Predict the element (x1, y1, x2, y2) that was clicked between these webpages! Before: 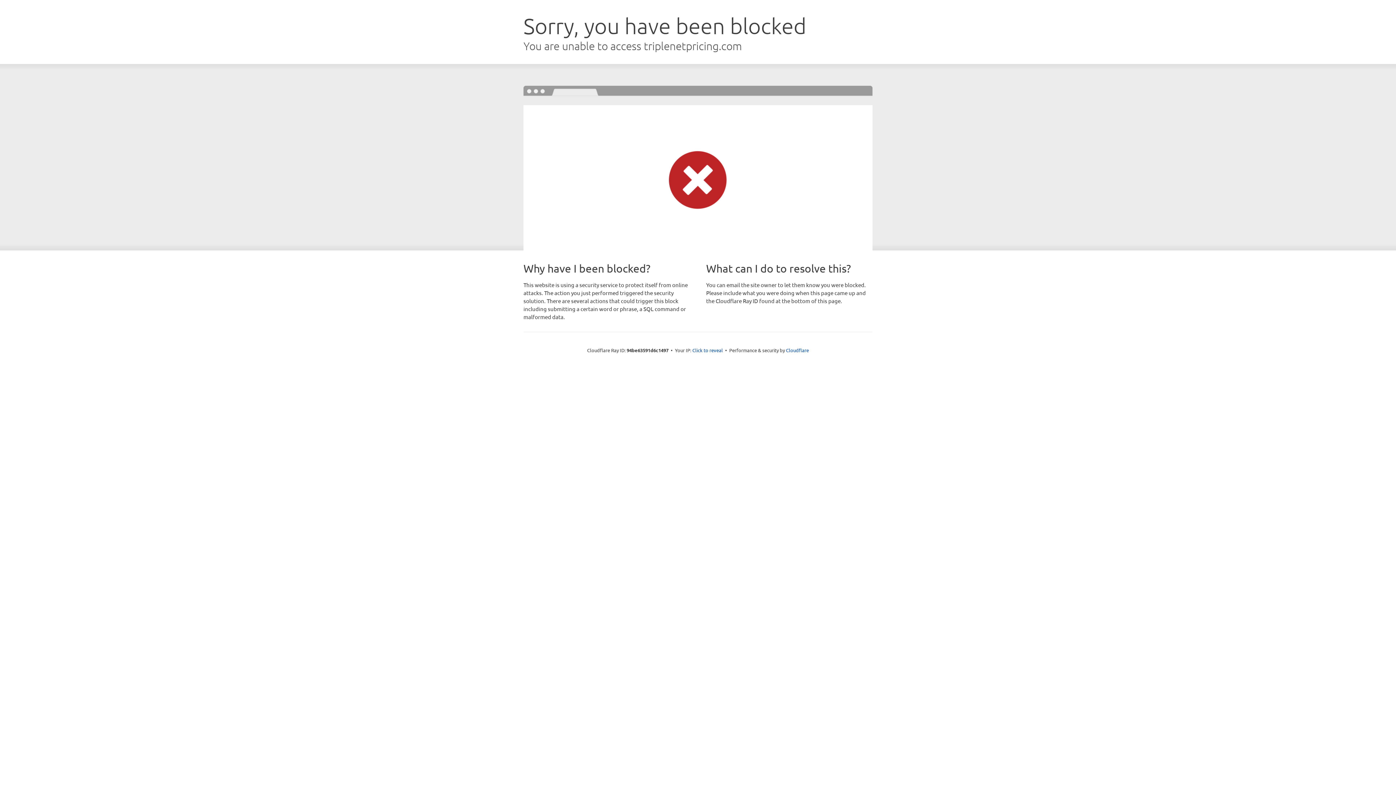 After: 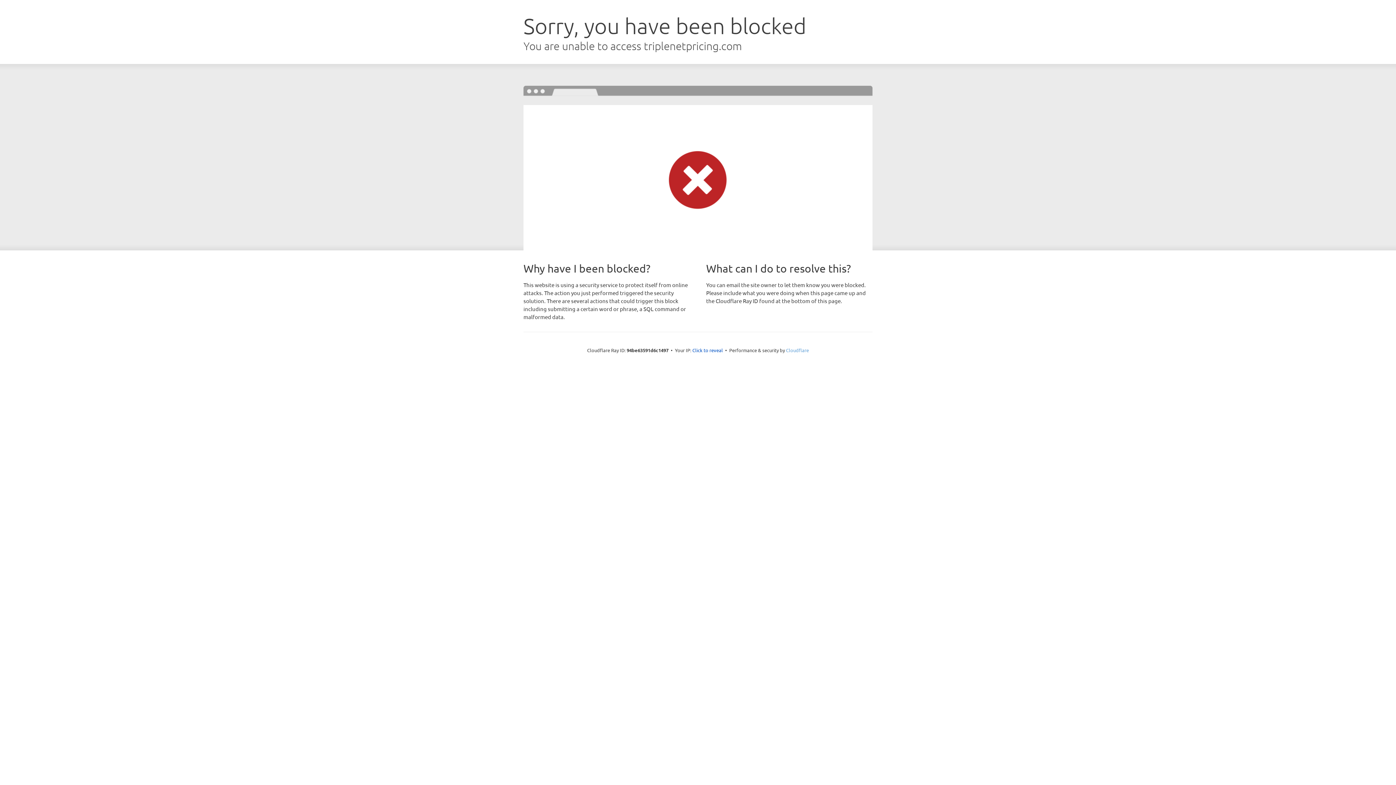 Action: label: Cloudflare bbox: (786, 347, 809, 353)